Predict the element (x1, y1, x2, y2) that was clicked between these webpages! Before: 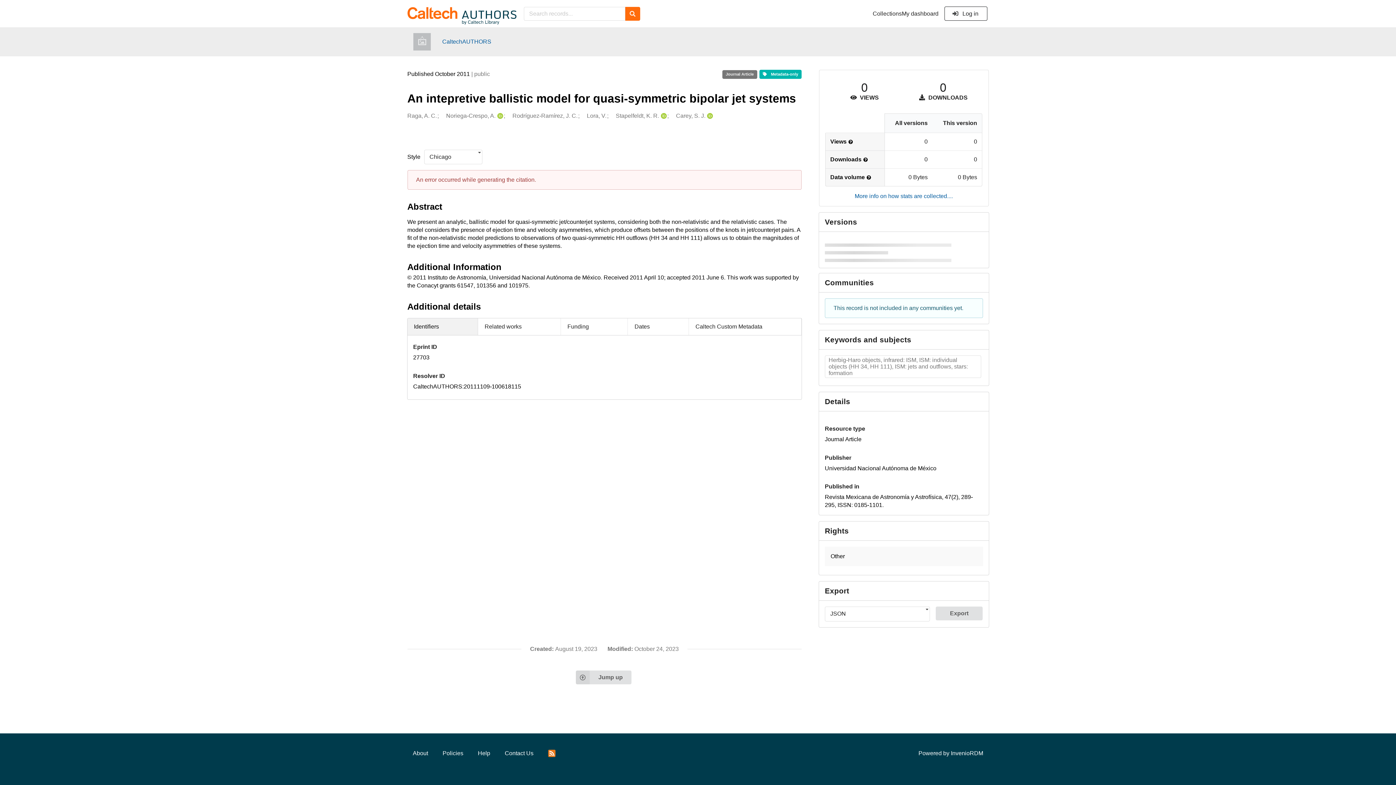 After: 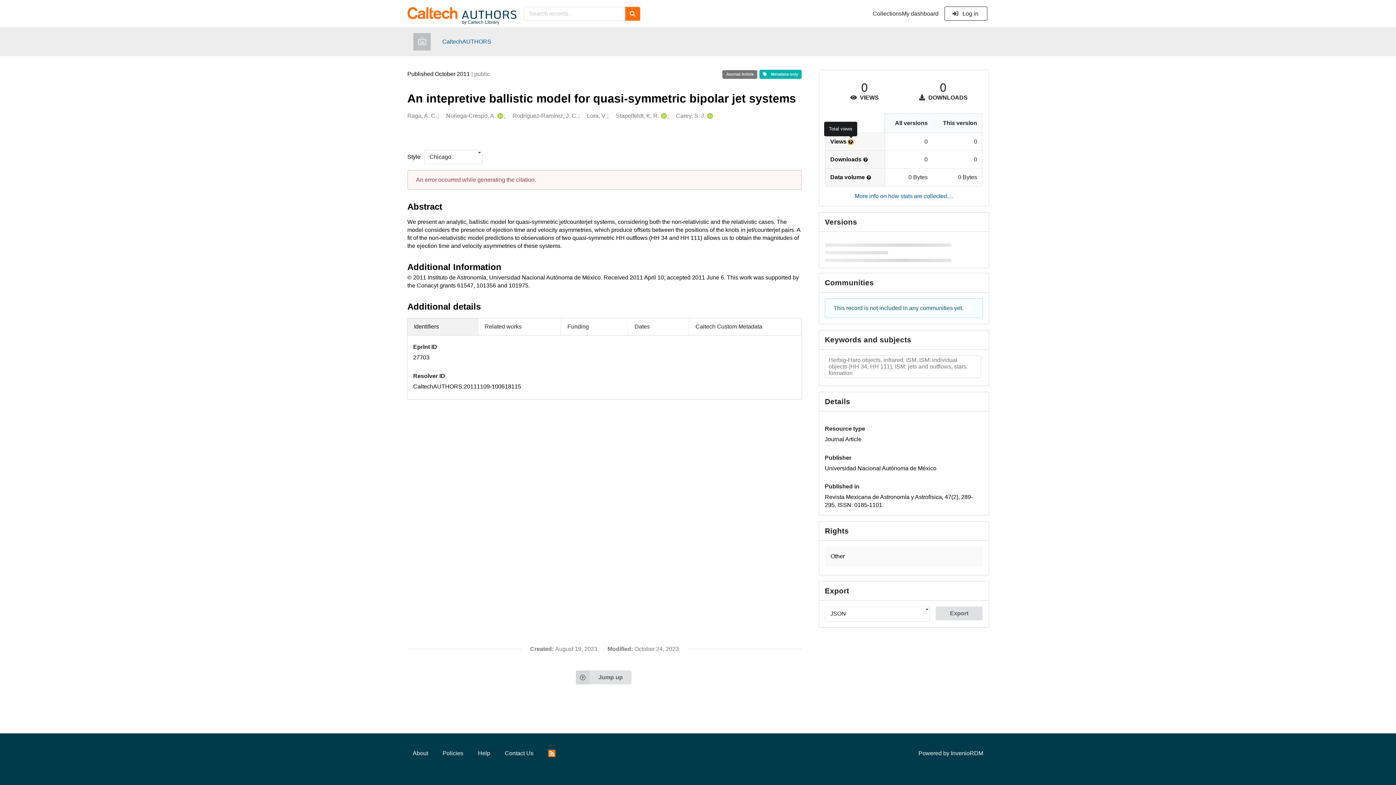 Action: bbox: (848, 140, 853, 144) label: More info